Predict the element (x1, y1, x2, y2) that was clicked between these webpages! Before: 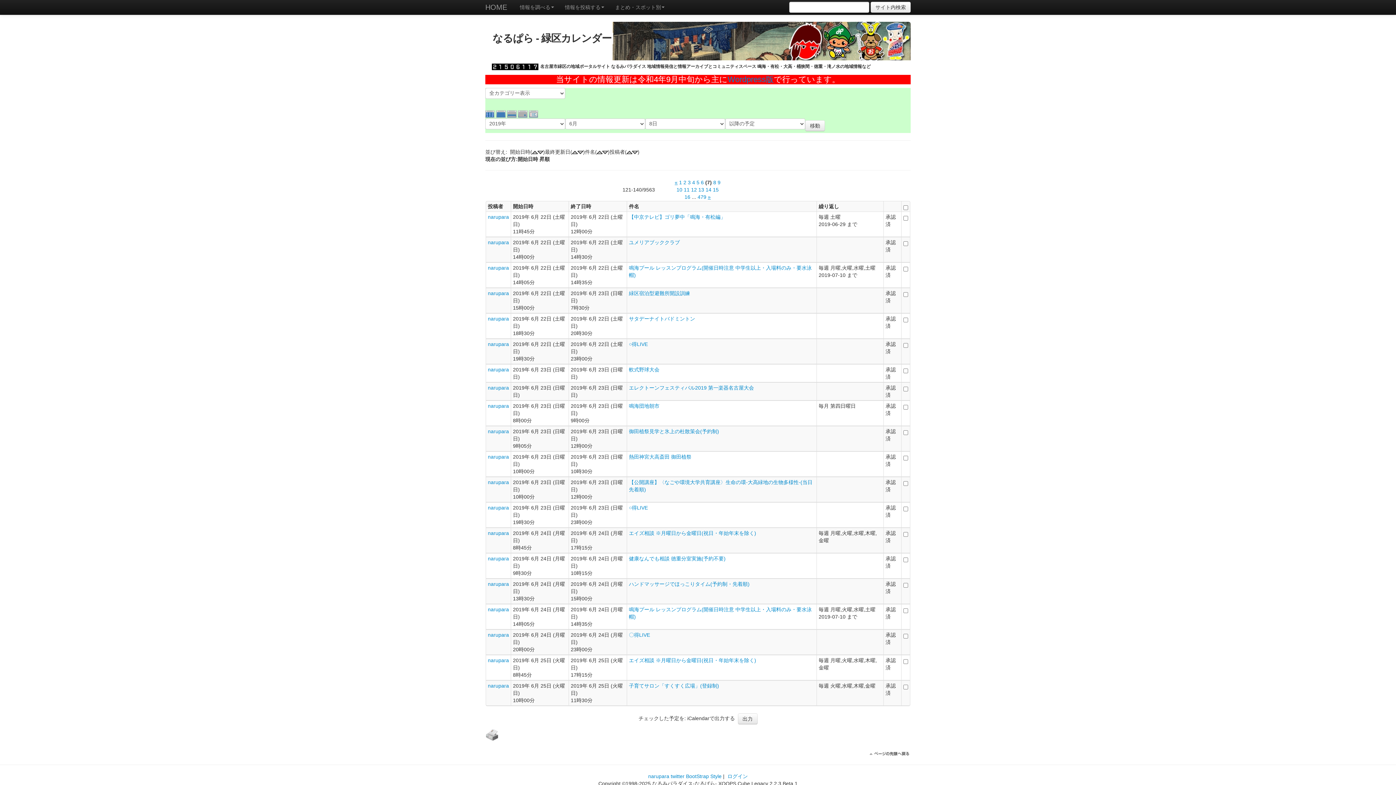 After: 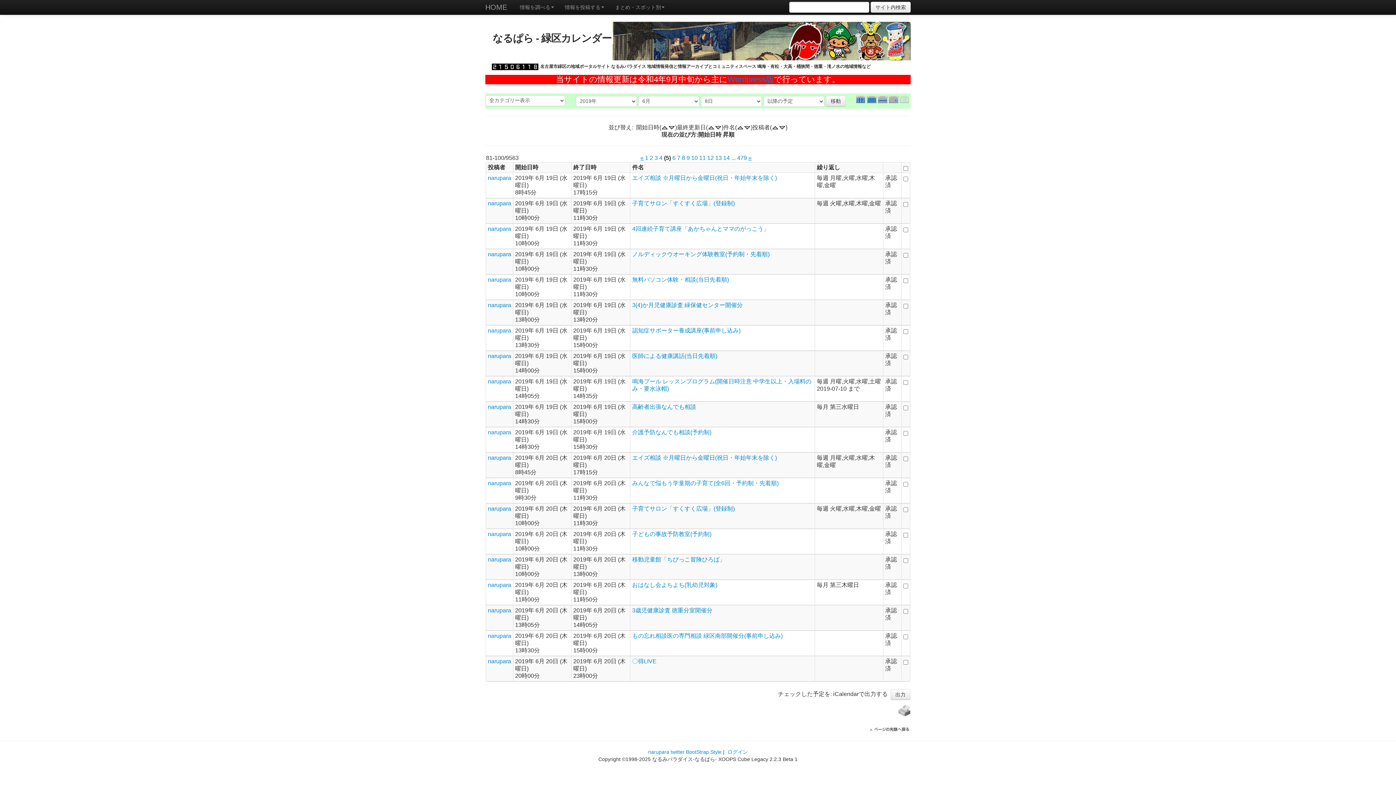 Action: label: 5 bbox: (696, 179, 699, 185)